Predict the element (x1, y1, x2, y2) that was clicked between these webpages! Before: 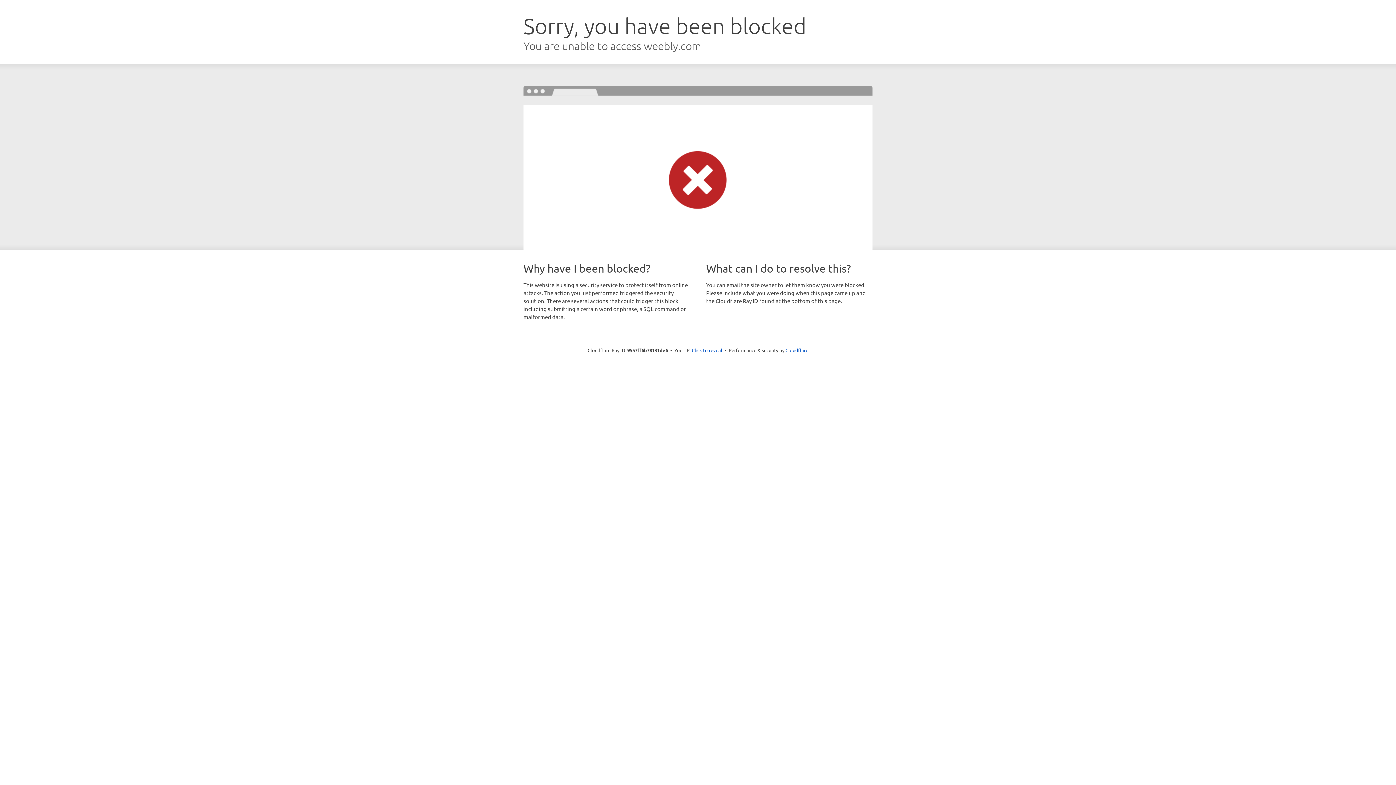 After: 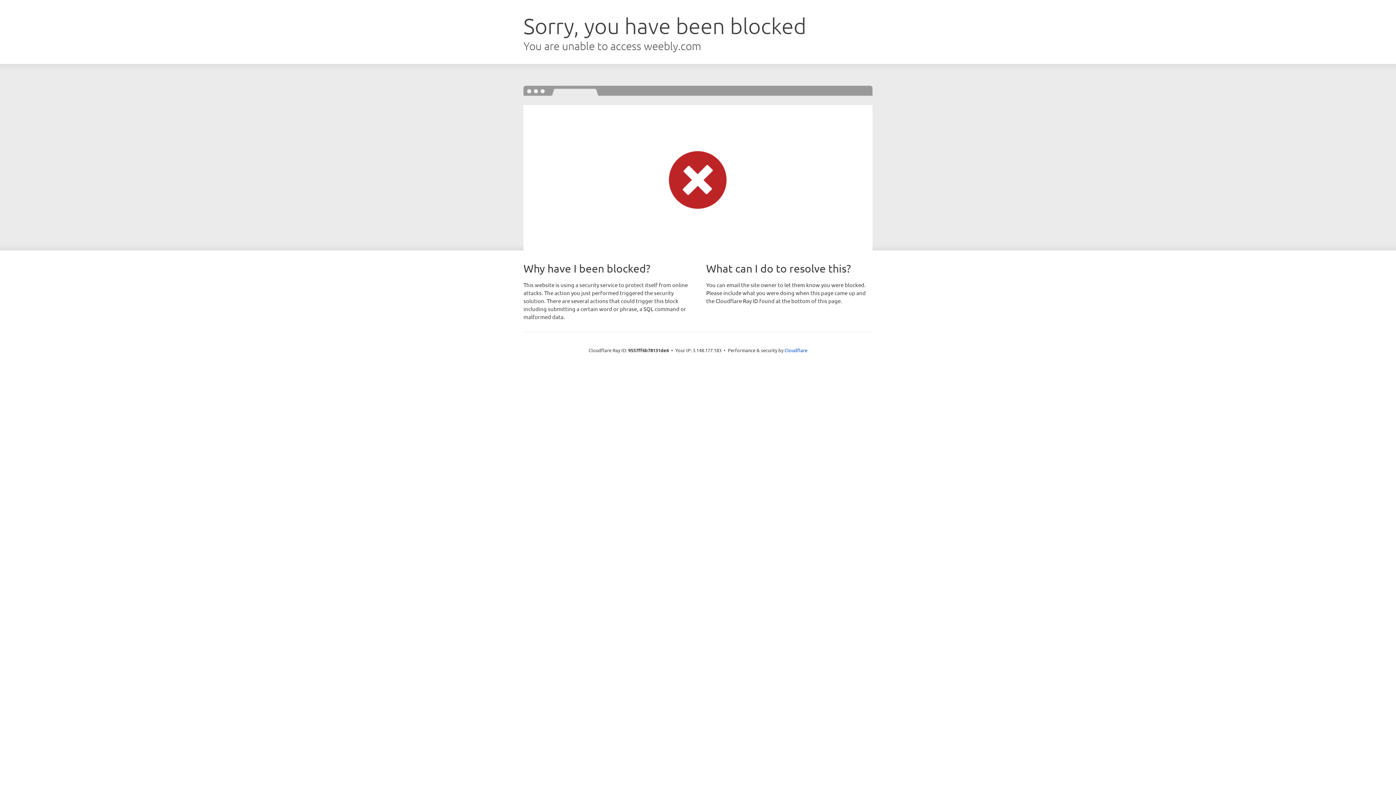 Action: label: Click to reveal bbox: (692, 346, 722, 353)